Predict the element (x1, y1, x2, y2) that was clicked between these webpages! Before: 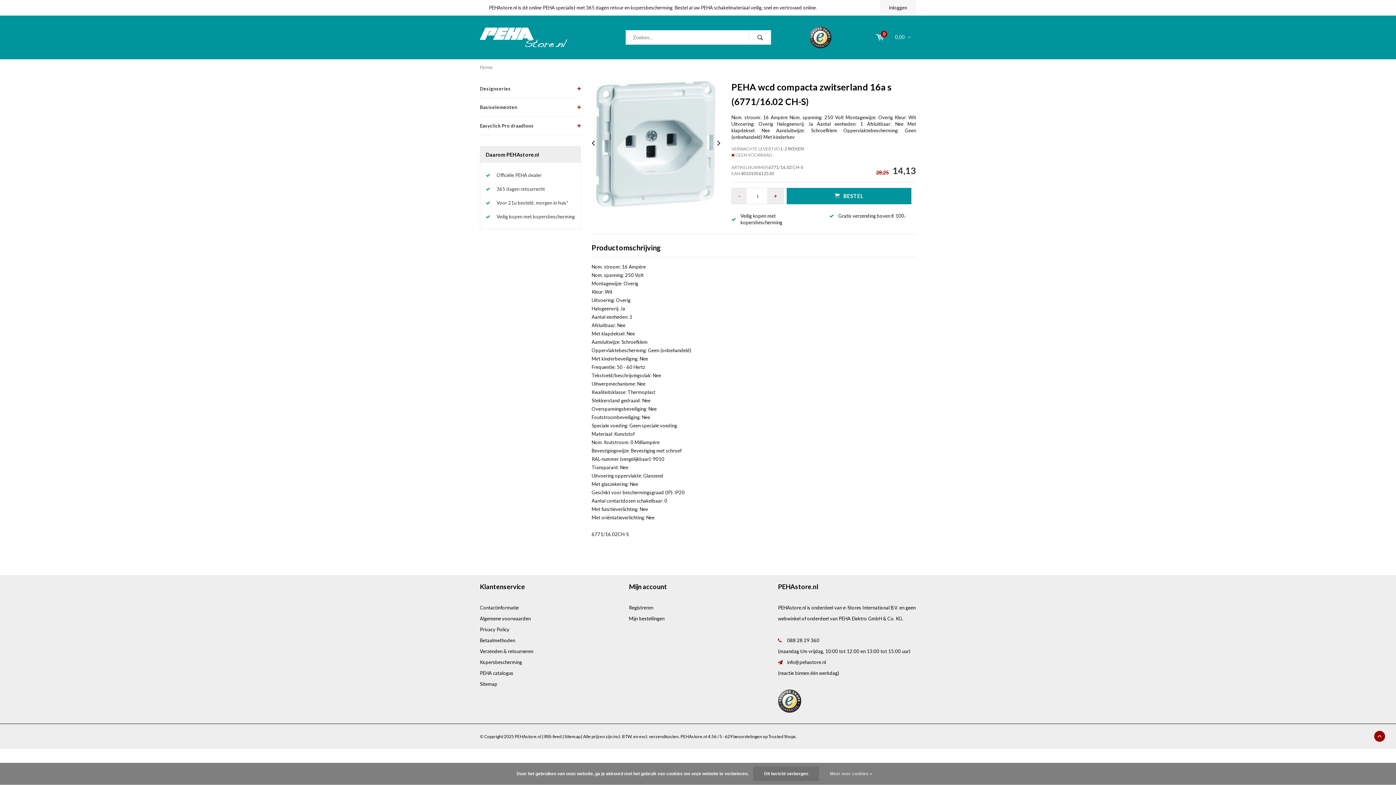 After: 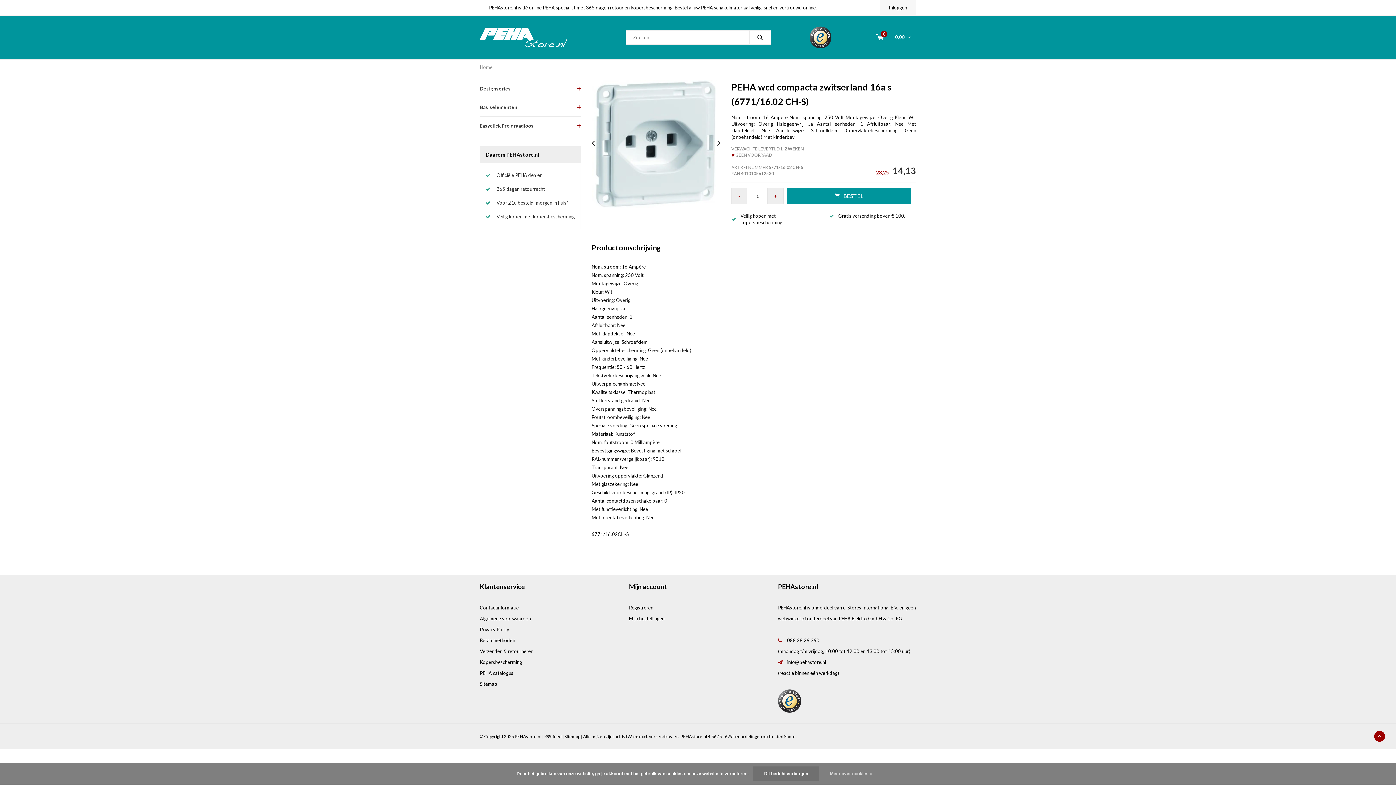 Action: bbox: (809, 34, 831, 39)